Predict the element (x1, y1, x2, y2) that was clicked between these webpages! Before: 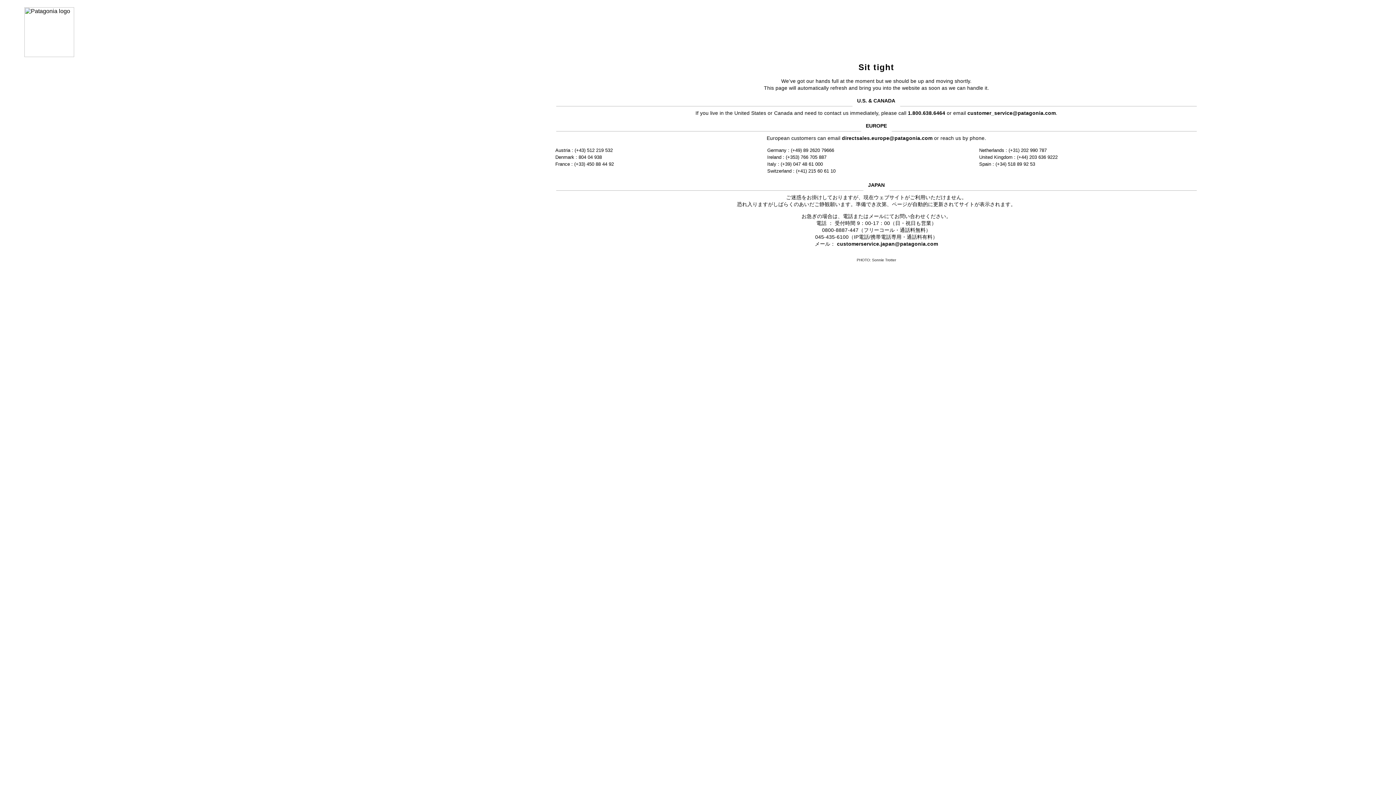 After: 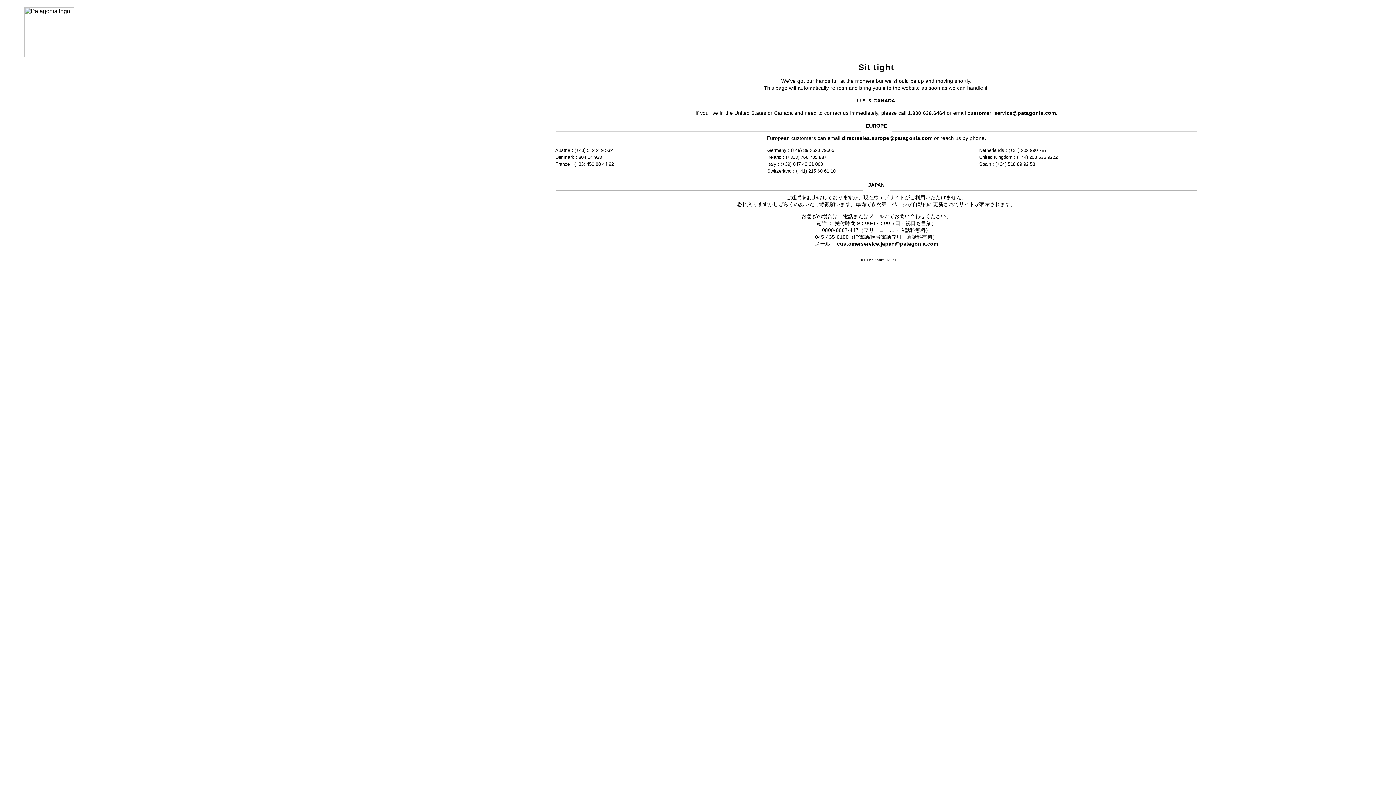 Action: bbox: (837, 241, 938, 246) label: customerservice.japan@patagonia.com